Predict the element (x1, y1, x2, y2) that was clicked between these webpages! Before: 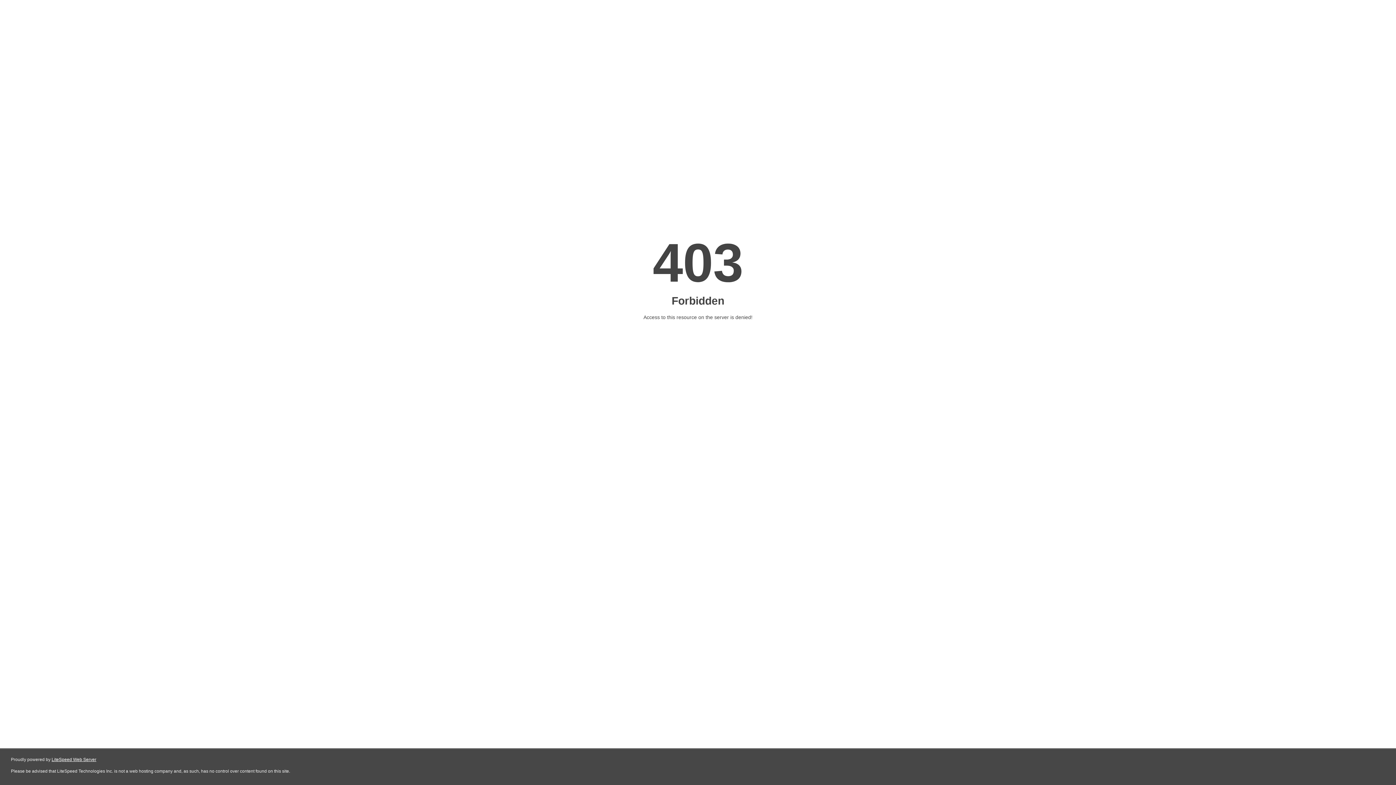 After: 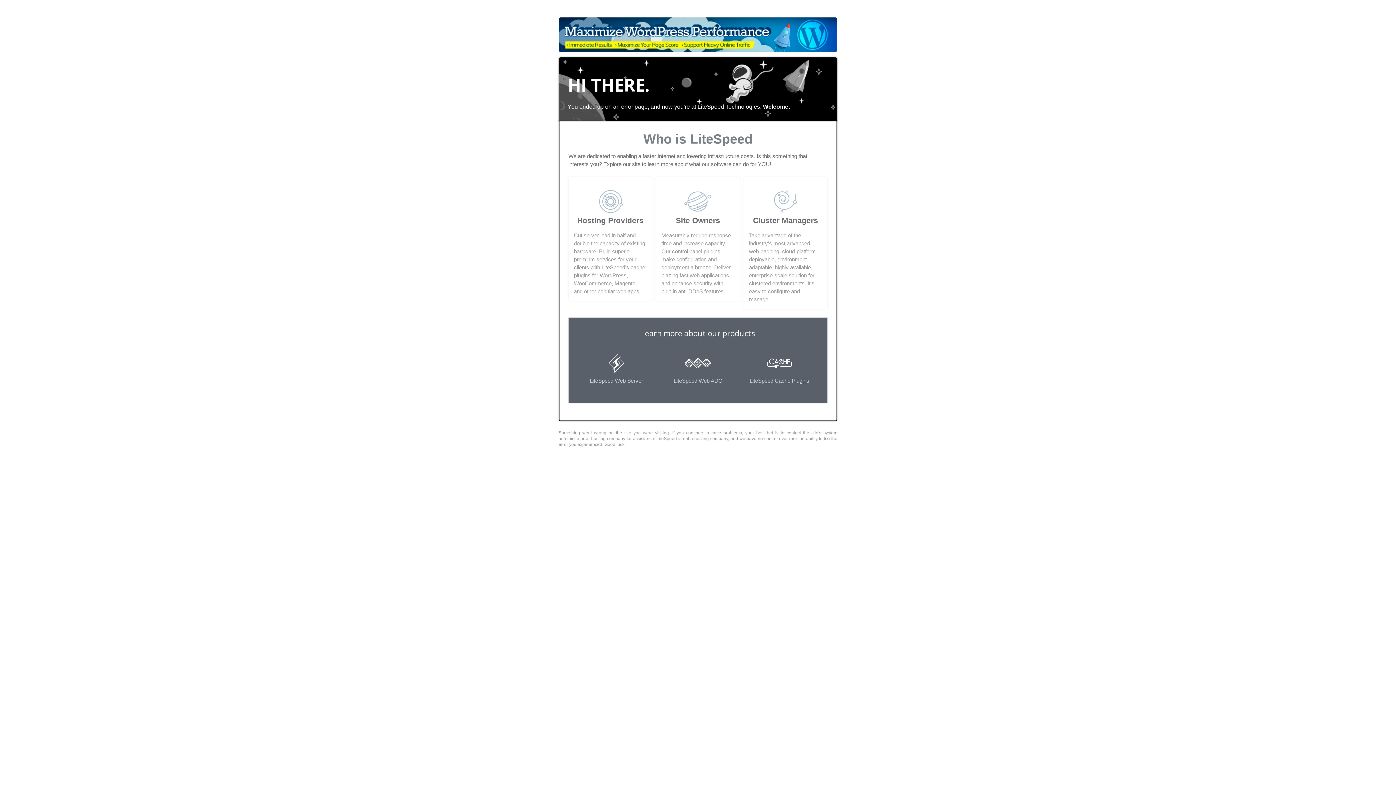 Action: label: LiteSpeed Web Server bbox: (51, 757, 96, 762)